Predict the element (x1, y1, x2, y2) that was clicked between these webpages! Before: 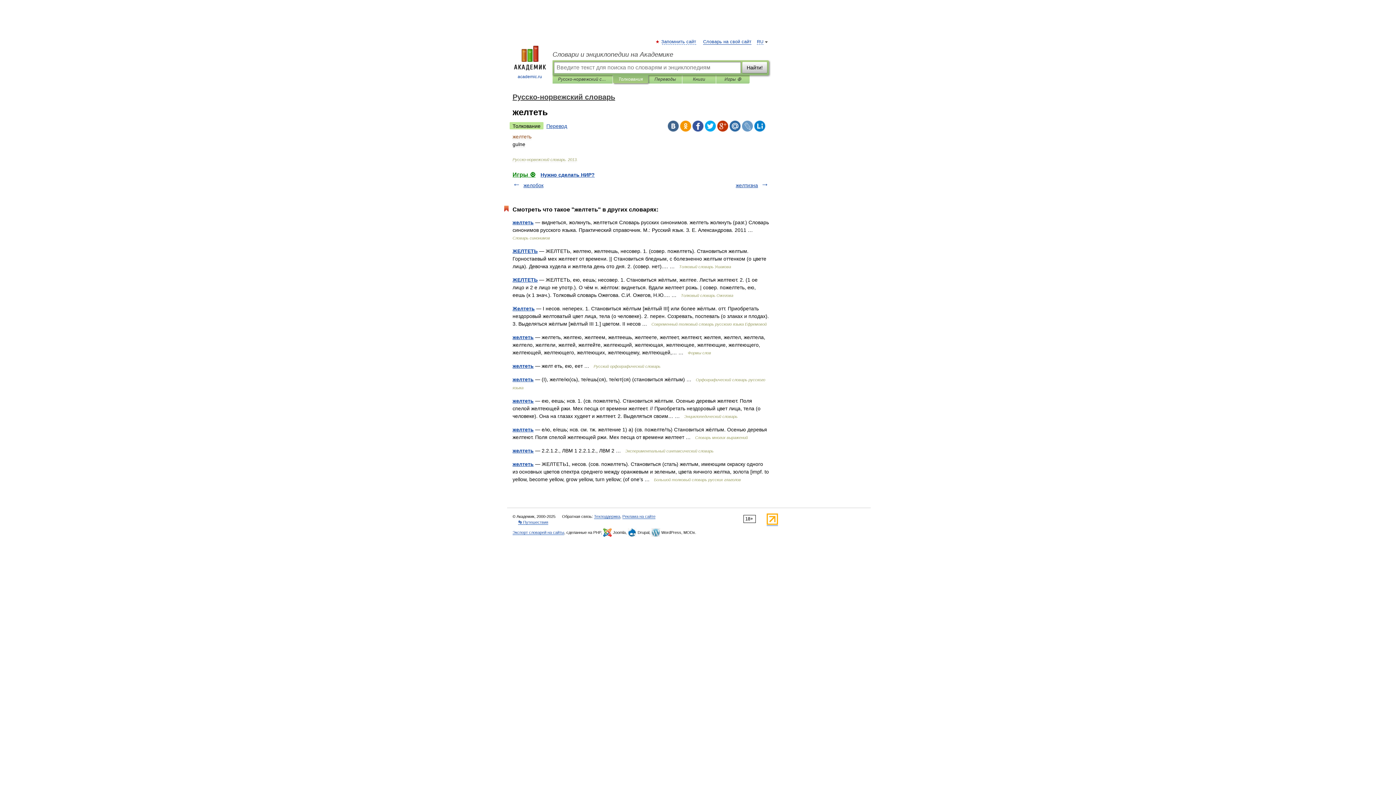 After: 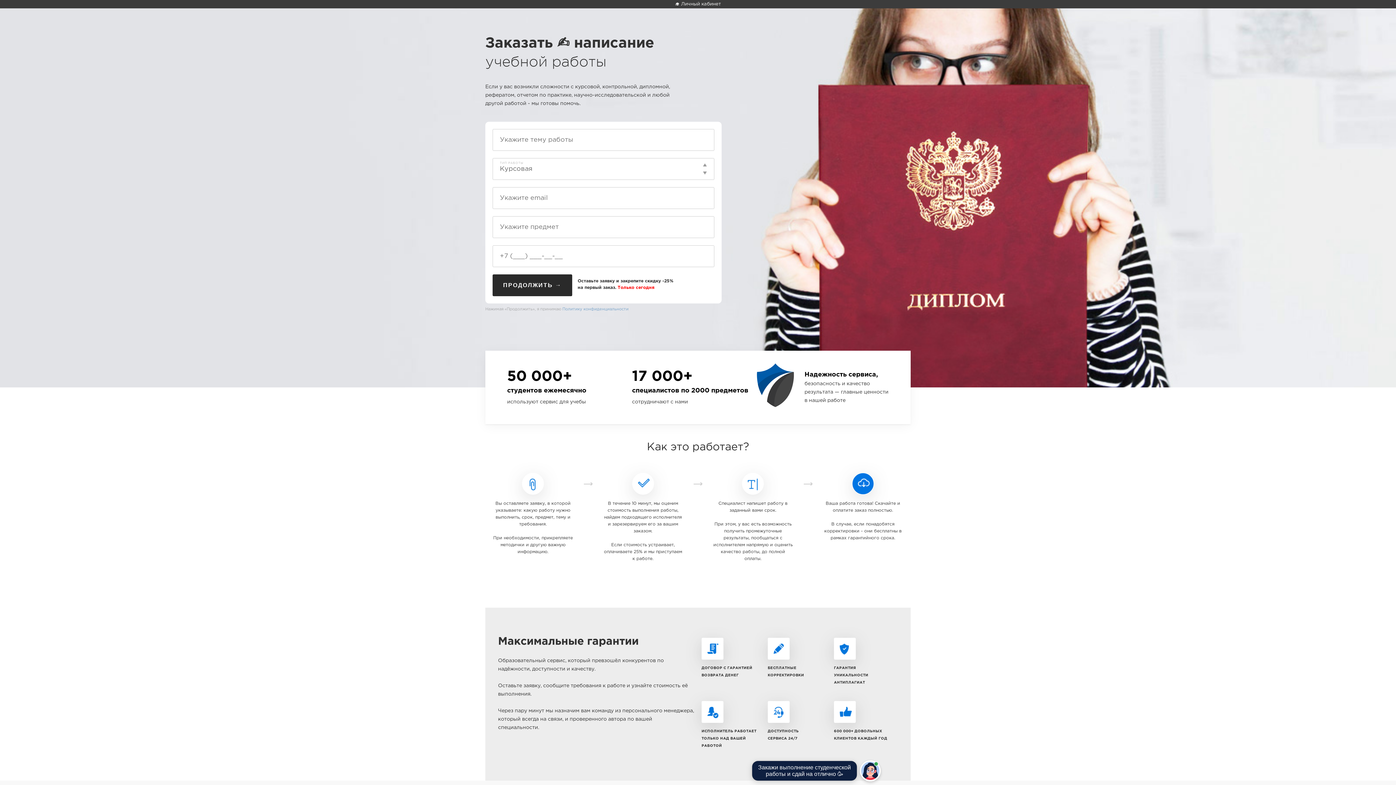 Action: bbox: (540, 172, 594, 177) label: Нужно сделать НИР?